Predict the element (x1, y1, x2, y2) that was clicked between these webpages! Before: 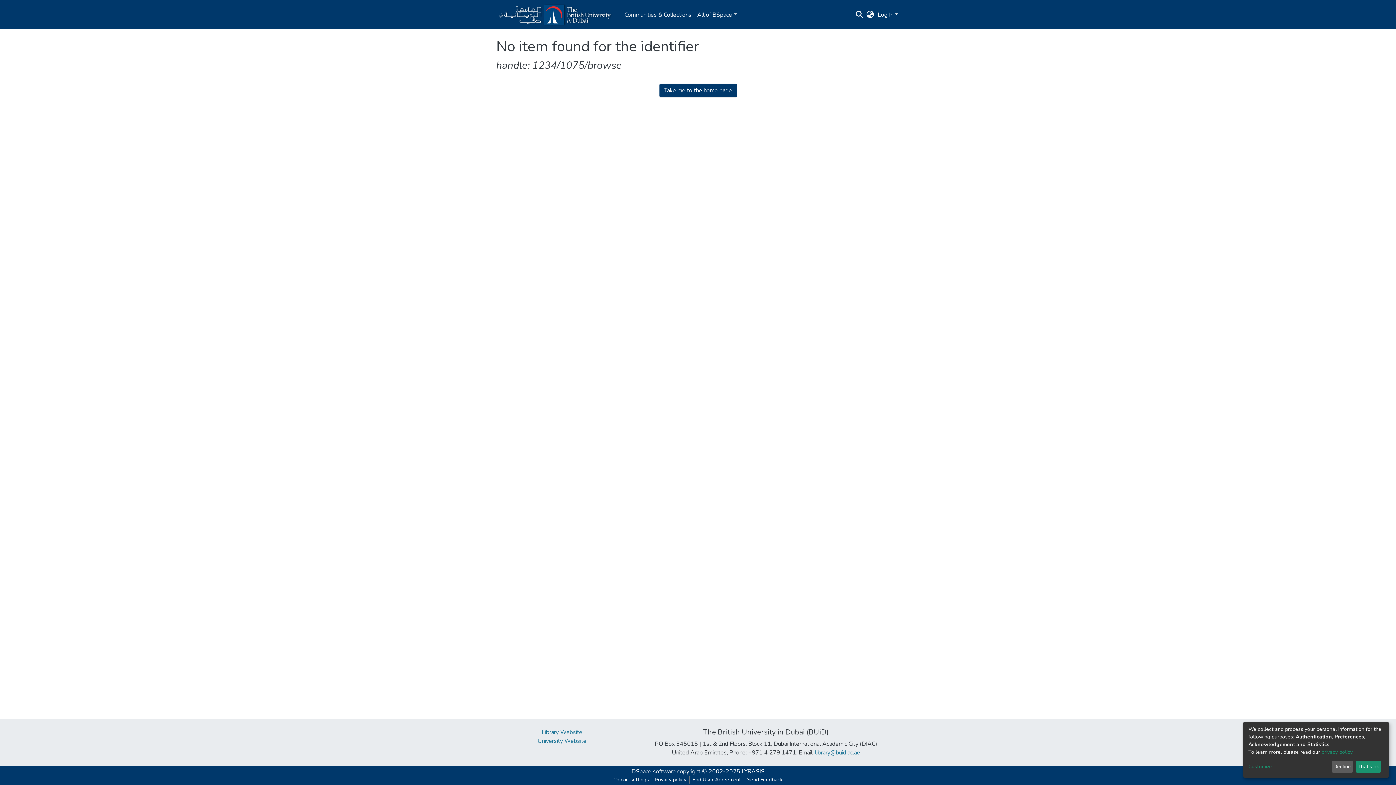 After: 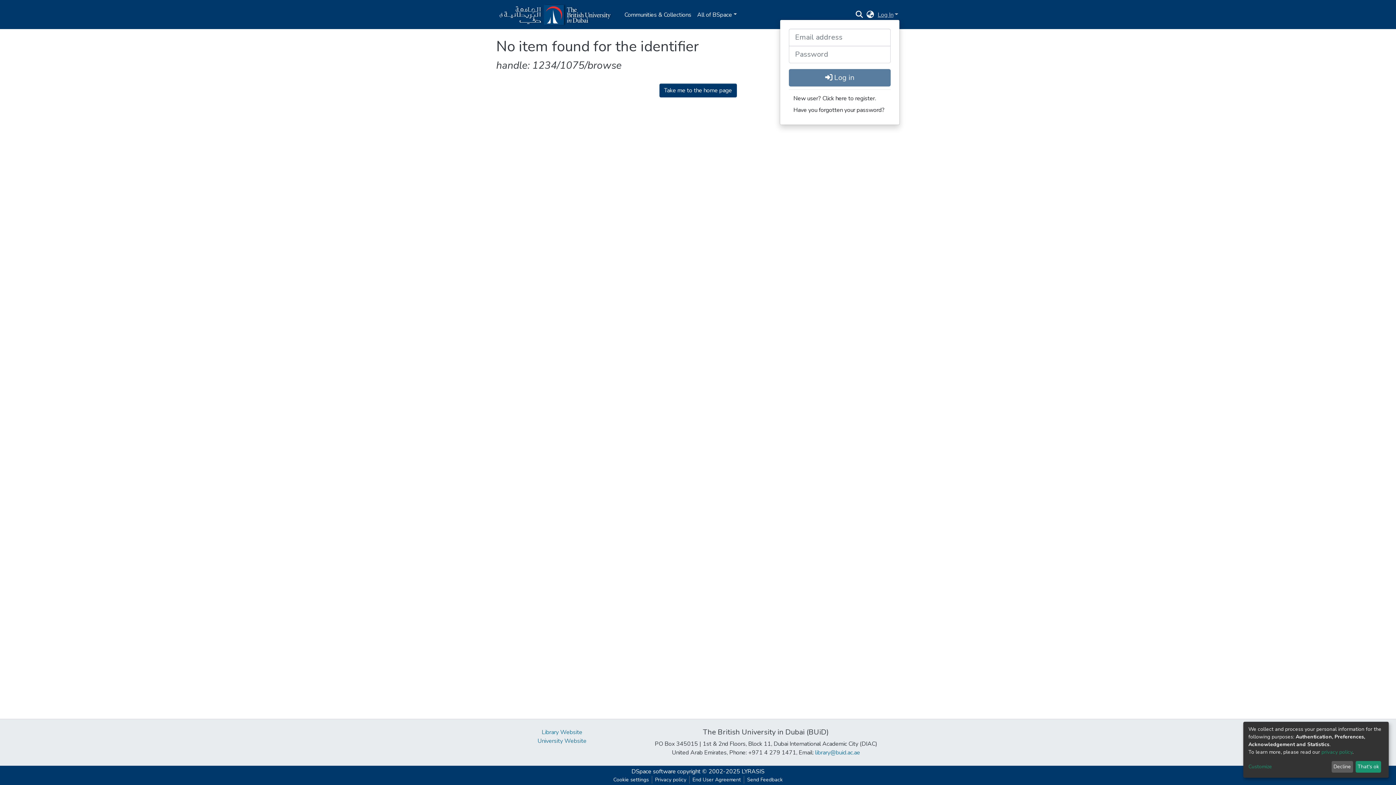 Action: label: Log In bbox: (876, 10, 900, 18)